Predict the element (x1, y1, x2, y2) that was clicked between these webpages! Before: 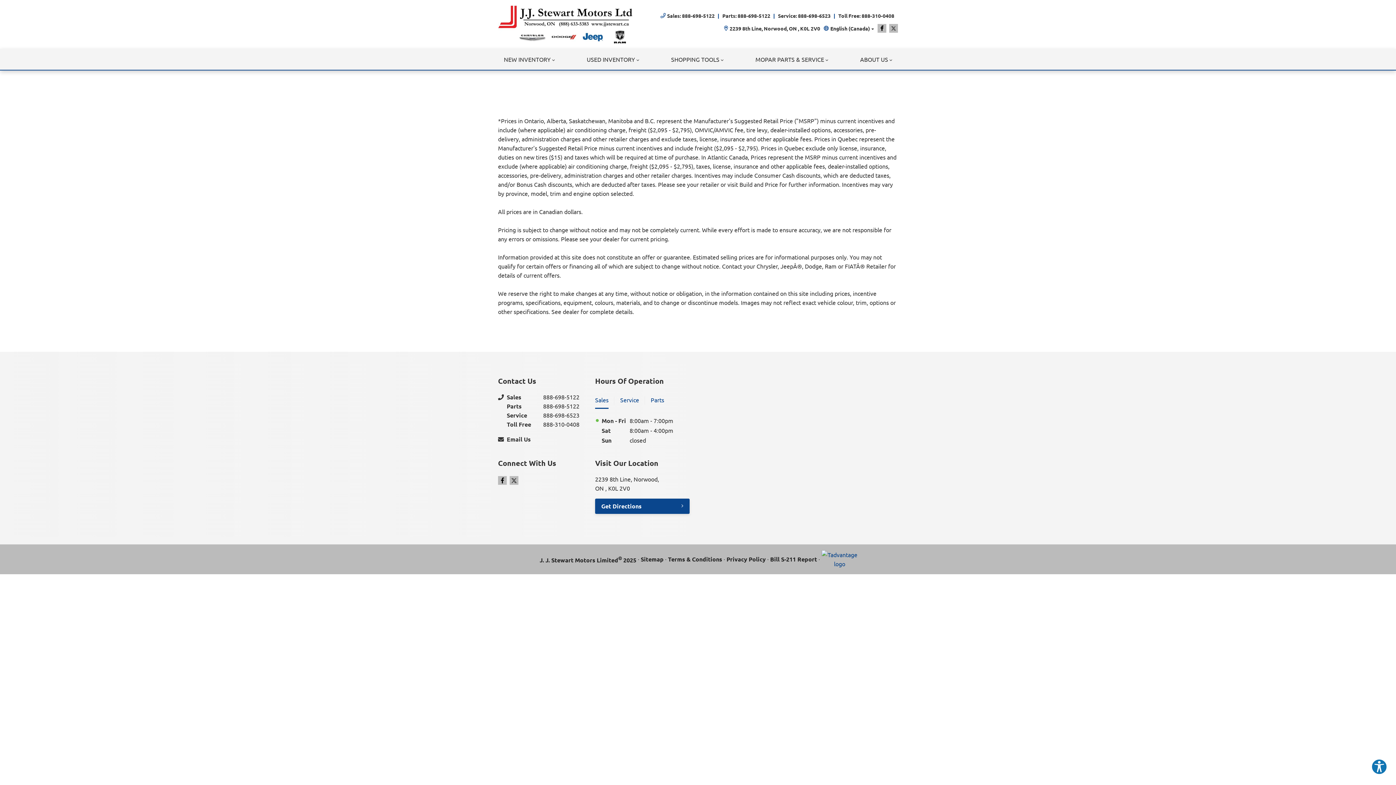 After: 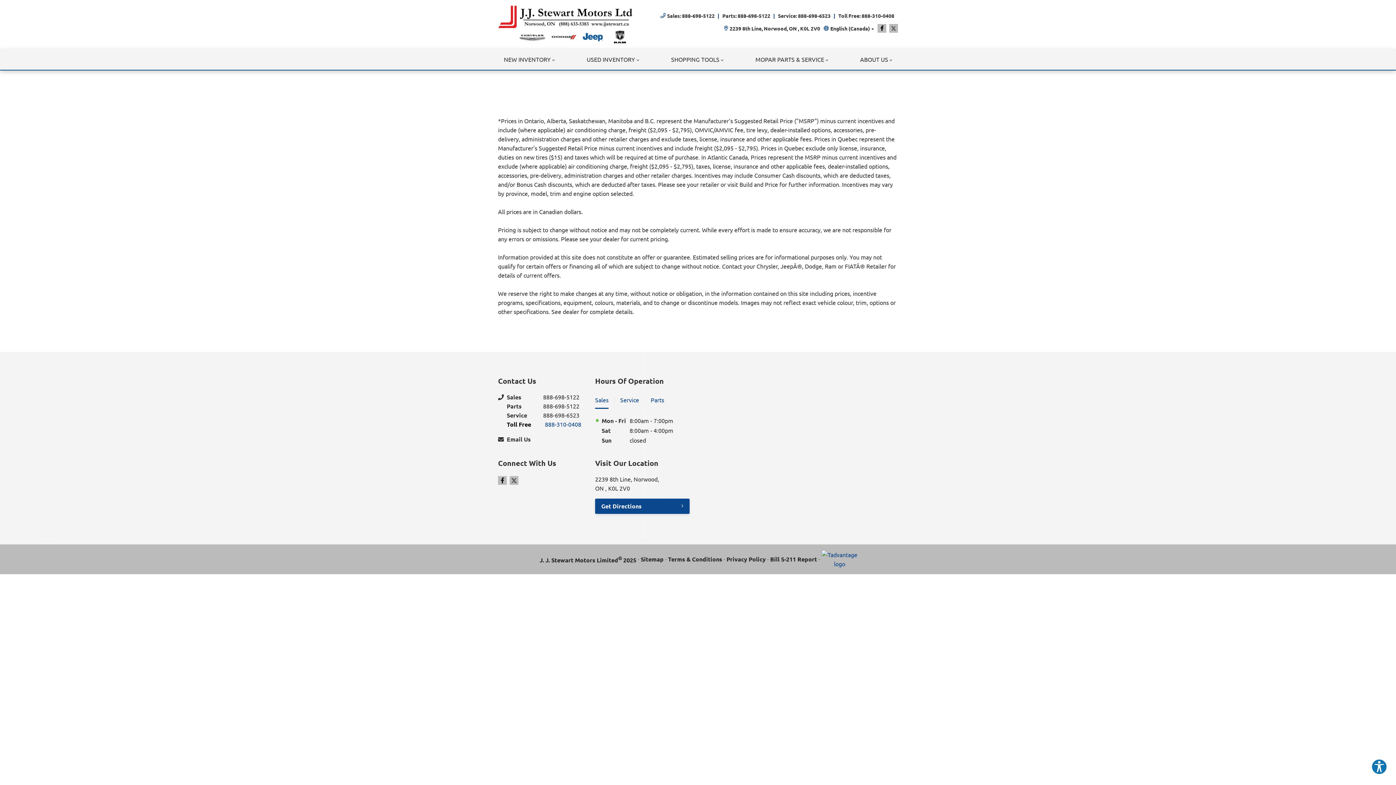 Action: label: Toll Free
888-310-0408 bbox: (506, 419, 595, 429)